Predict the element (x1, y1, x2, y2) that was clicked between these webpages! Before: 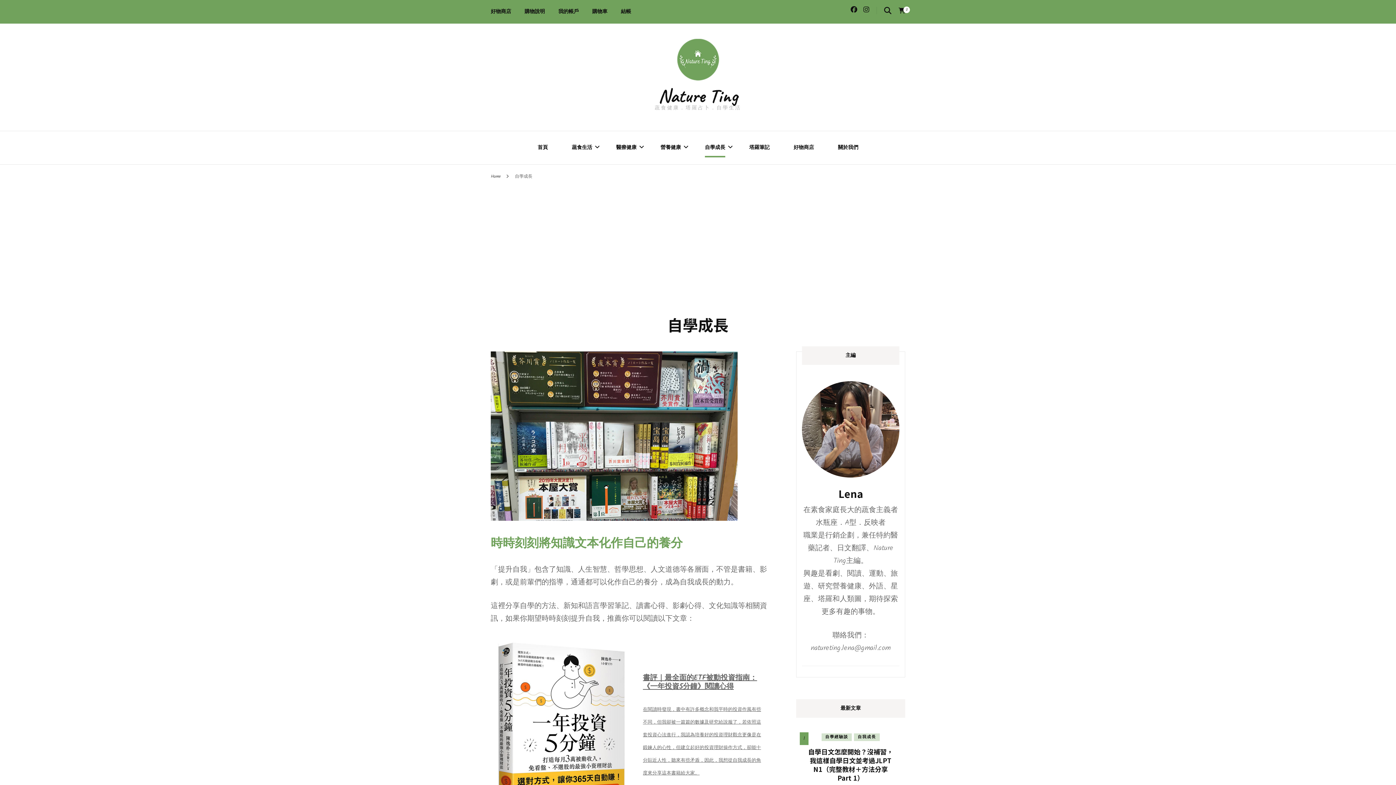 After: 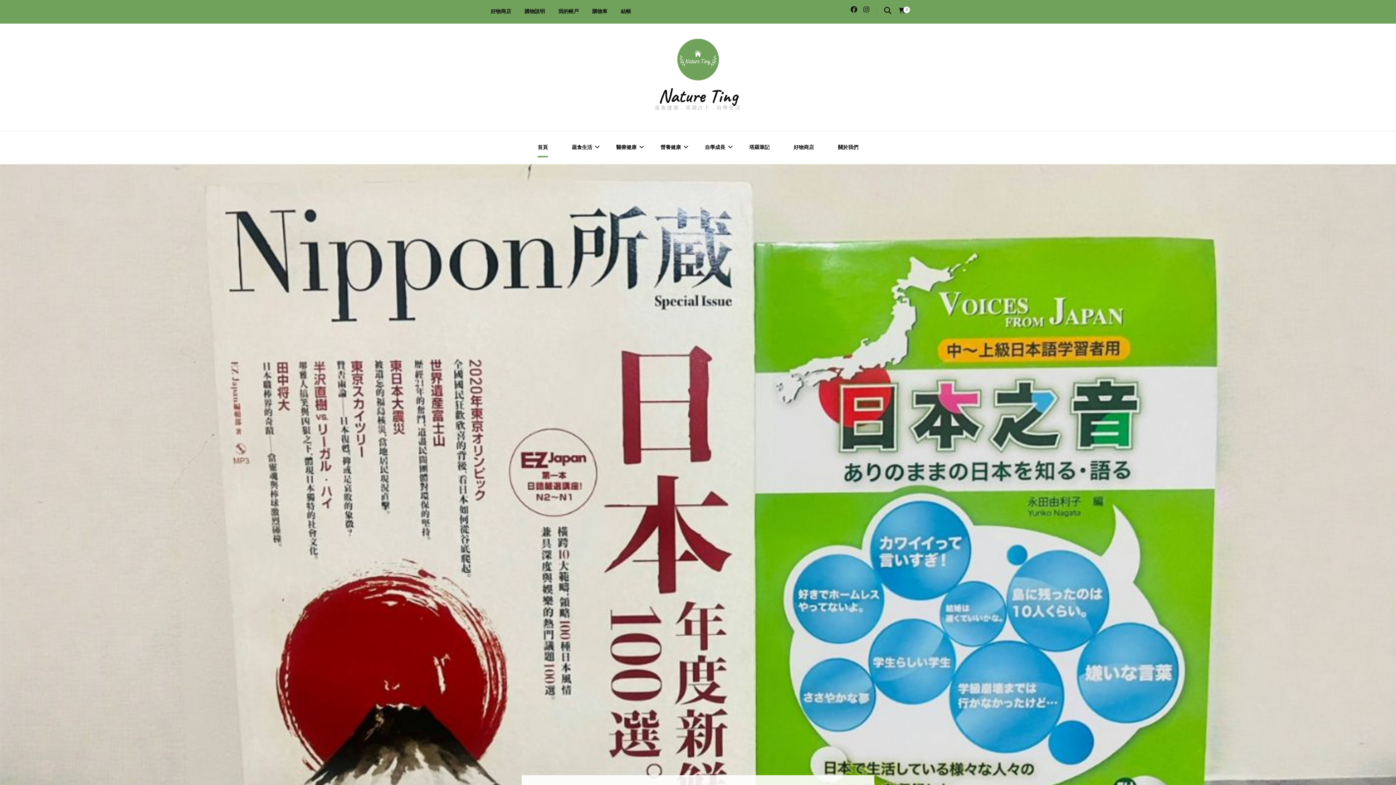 Action: label: 首頁 bbox: (537, 141, 548, 156)